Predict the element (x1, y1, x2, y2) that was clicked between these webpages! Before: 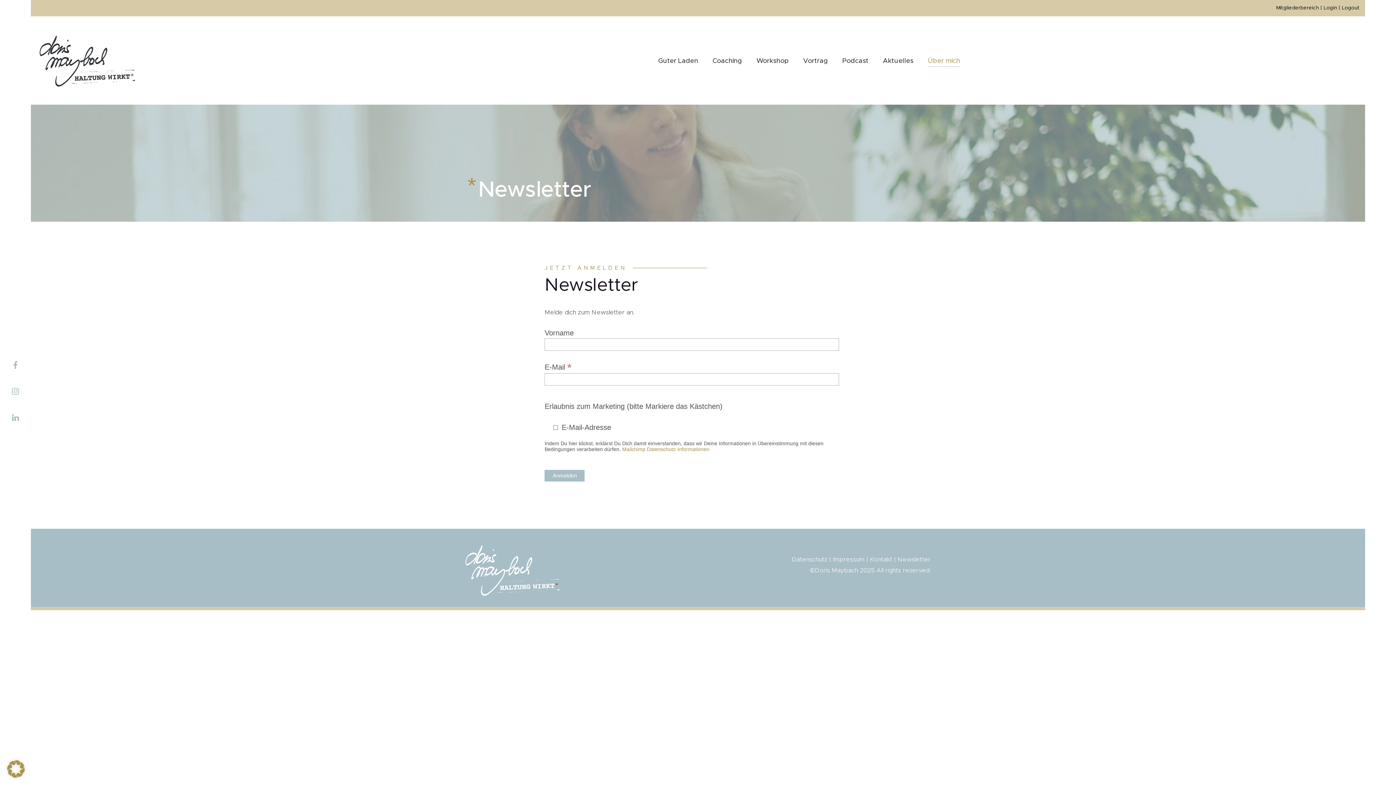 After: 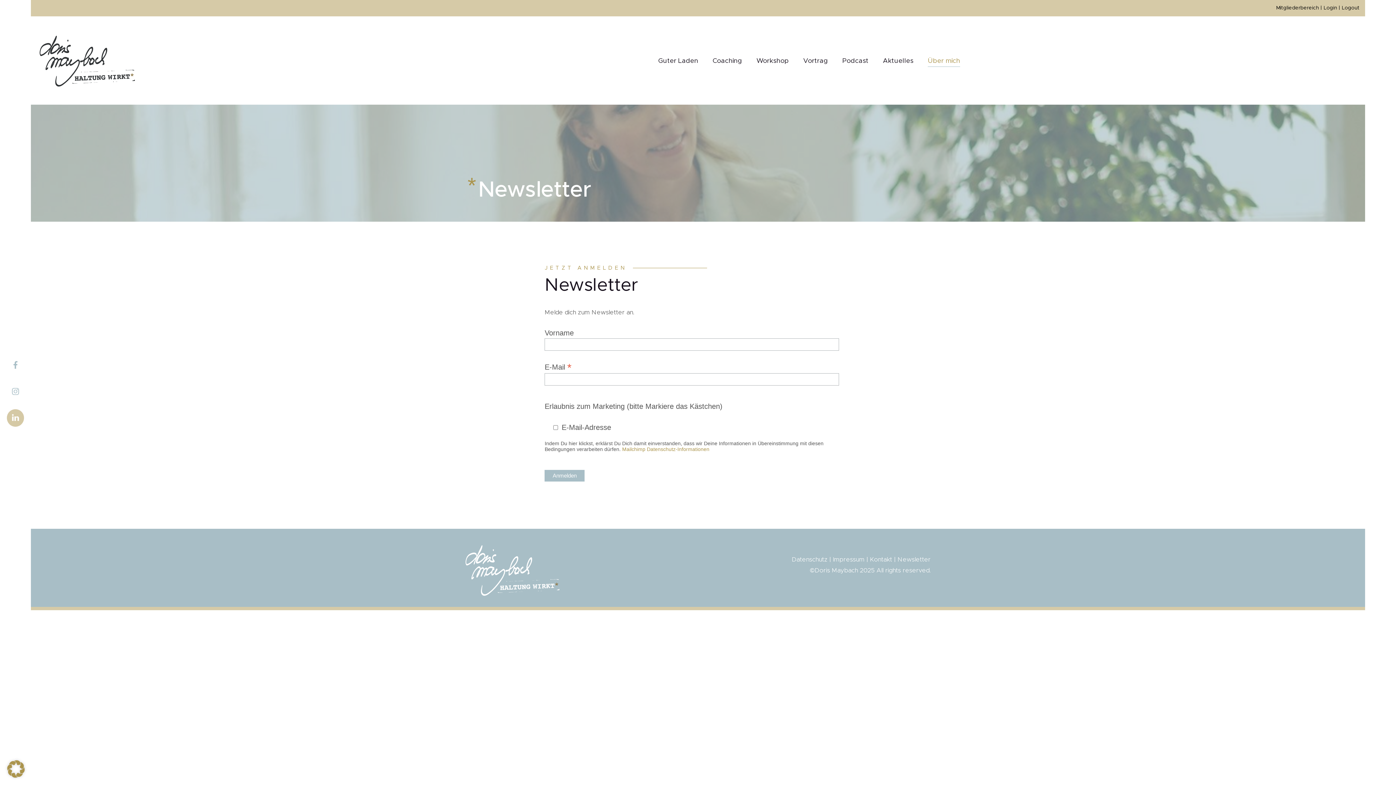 Action: bbox: (6, 409, 23, 426)